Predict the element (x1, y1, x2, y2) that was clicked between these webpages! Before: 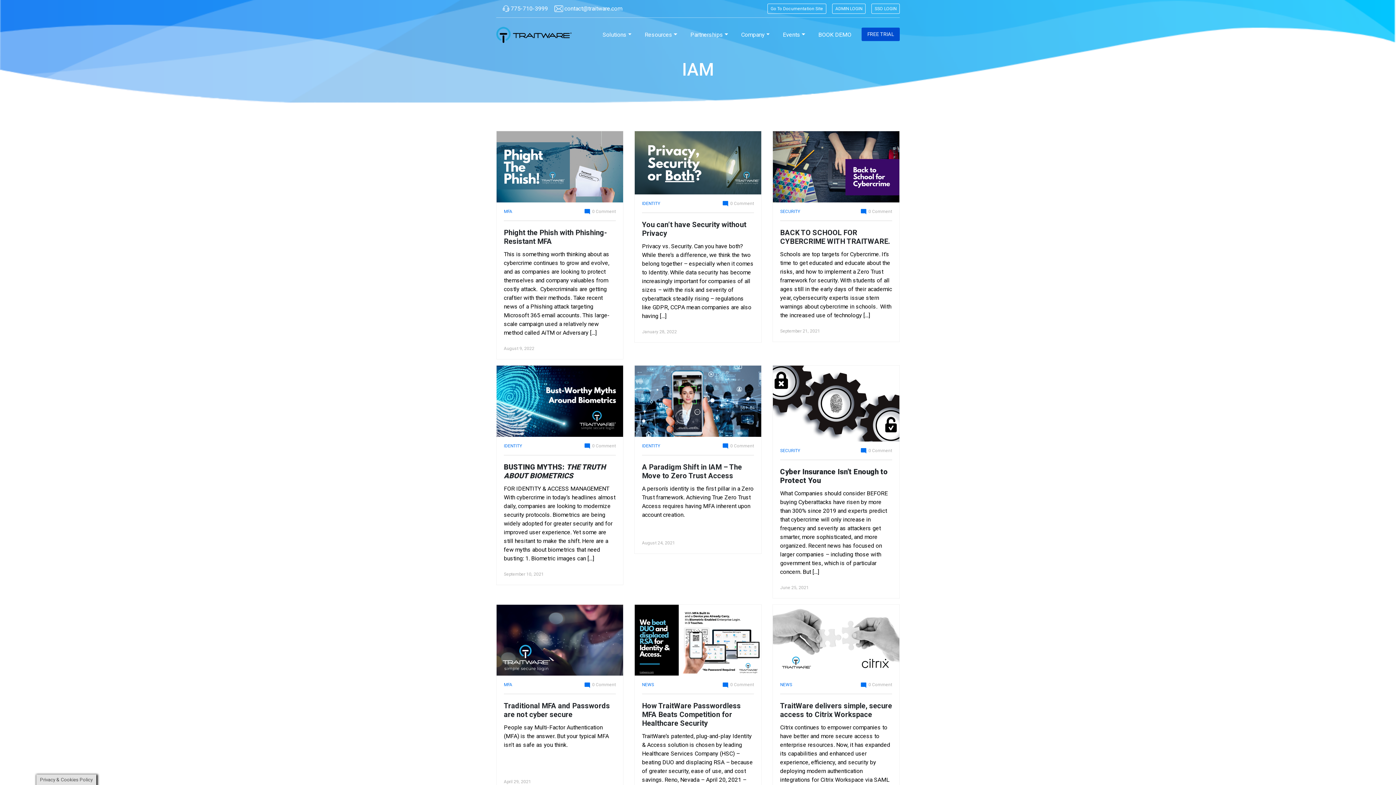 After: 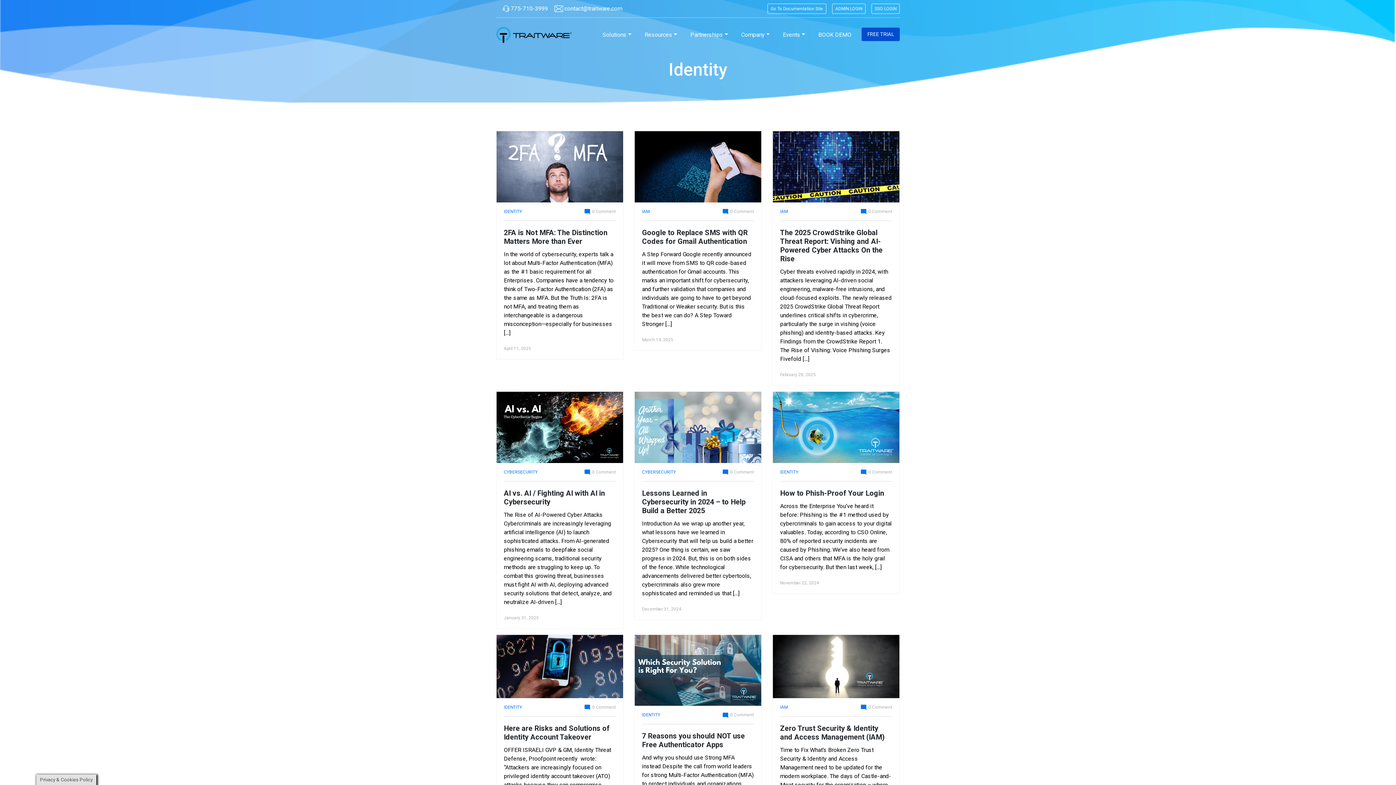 Action: label: IDENTITY bbox: (642, 442, 660, 449)